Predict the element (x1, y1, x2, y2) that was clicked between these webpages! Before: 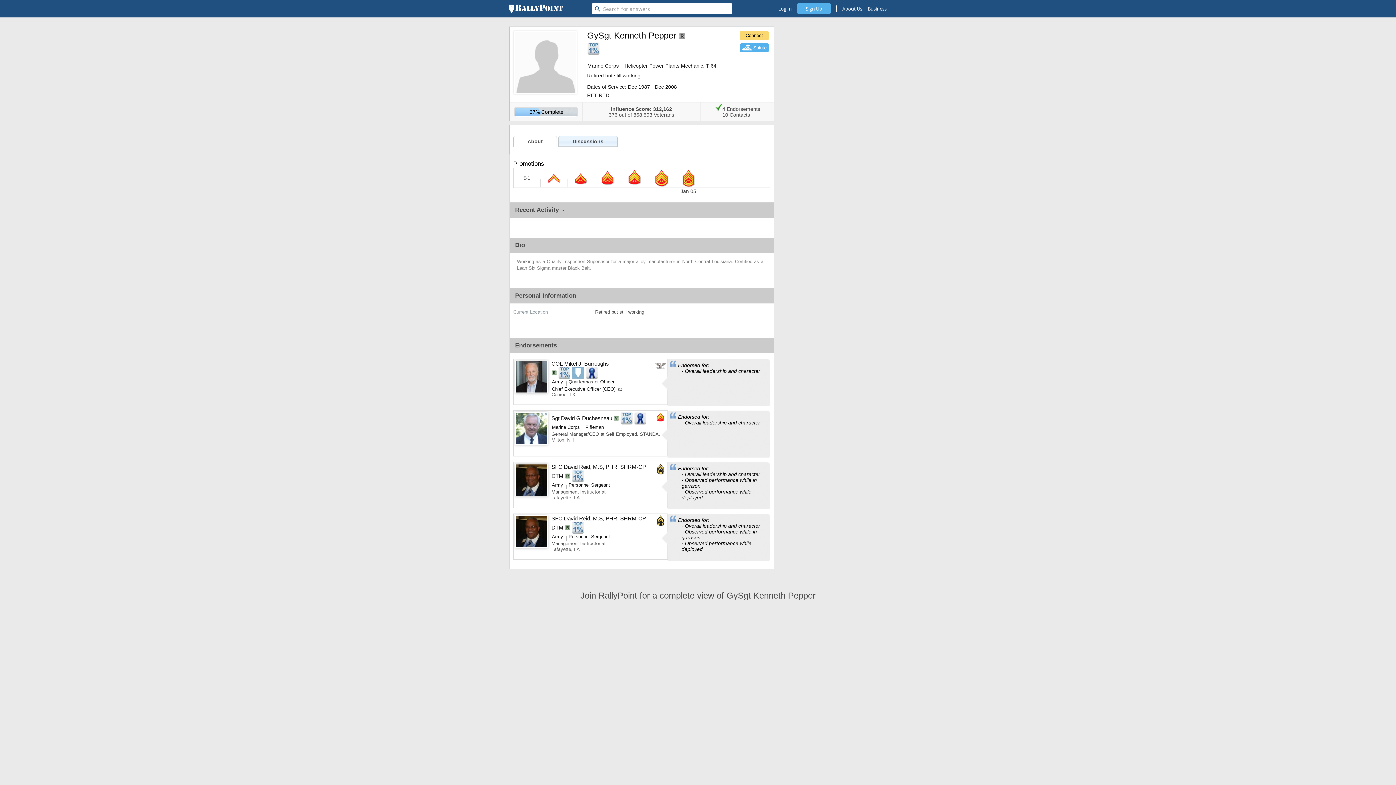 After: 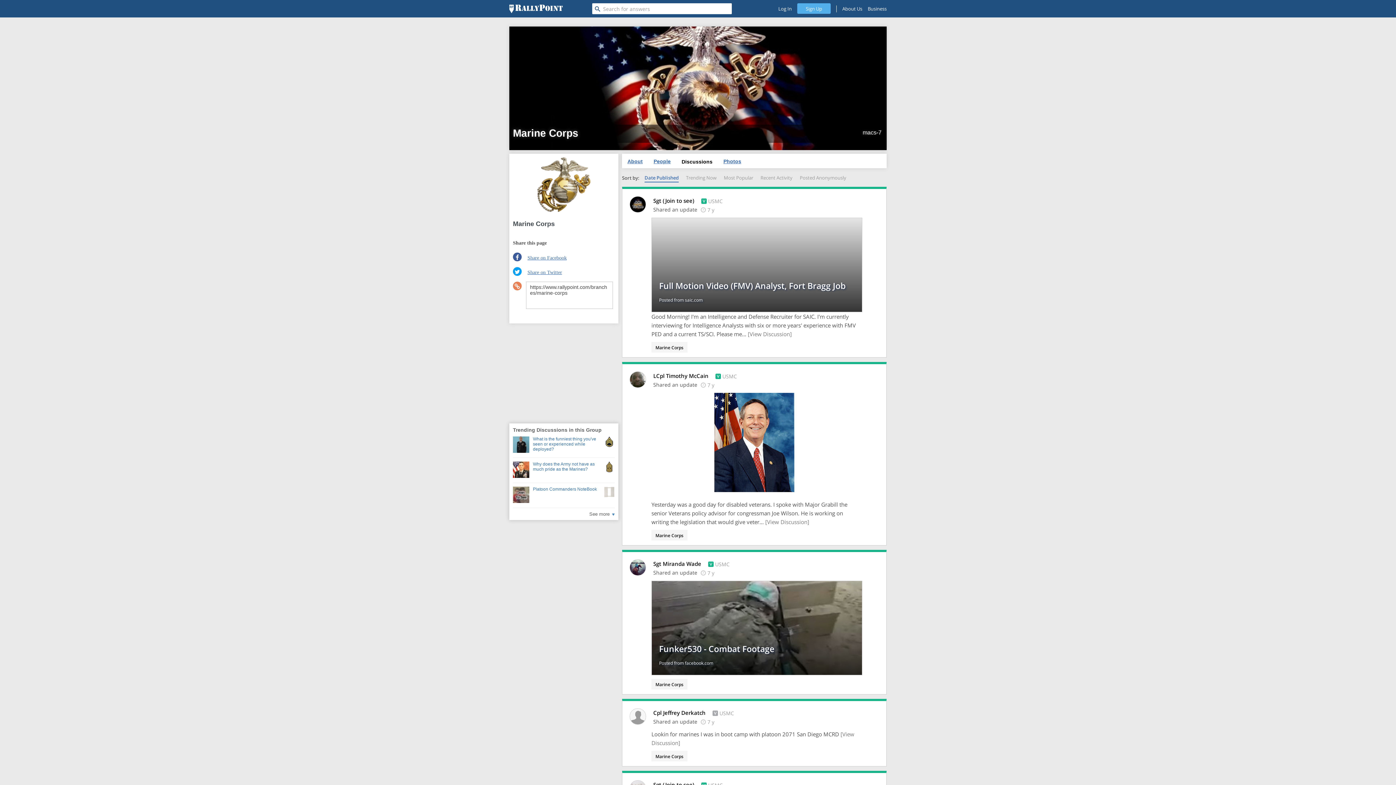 Action: bbox: (550, 424, 581, 430) label: Marine Corps